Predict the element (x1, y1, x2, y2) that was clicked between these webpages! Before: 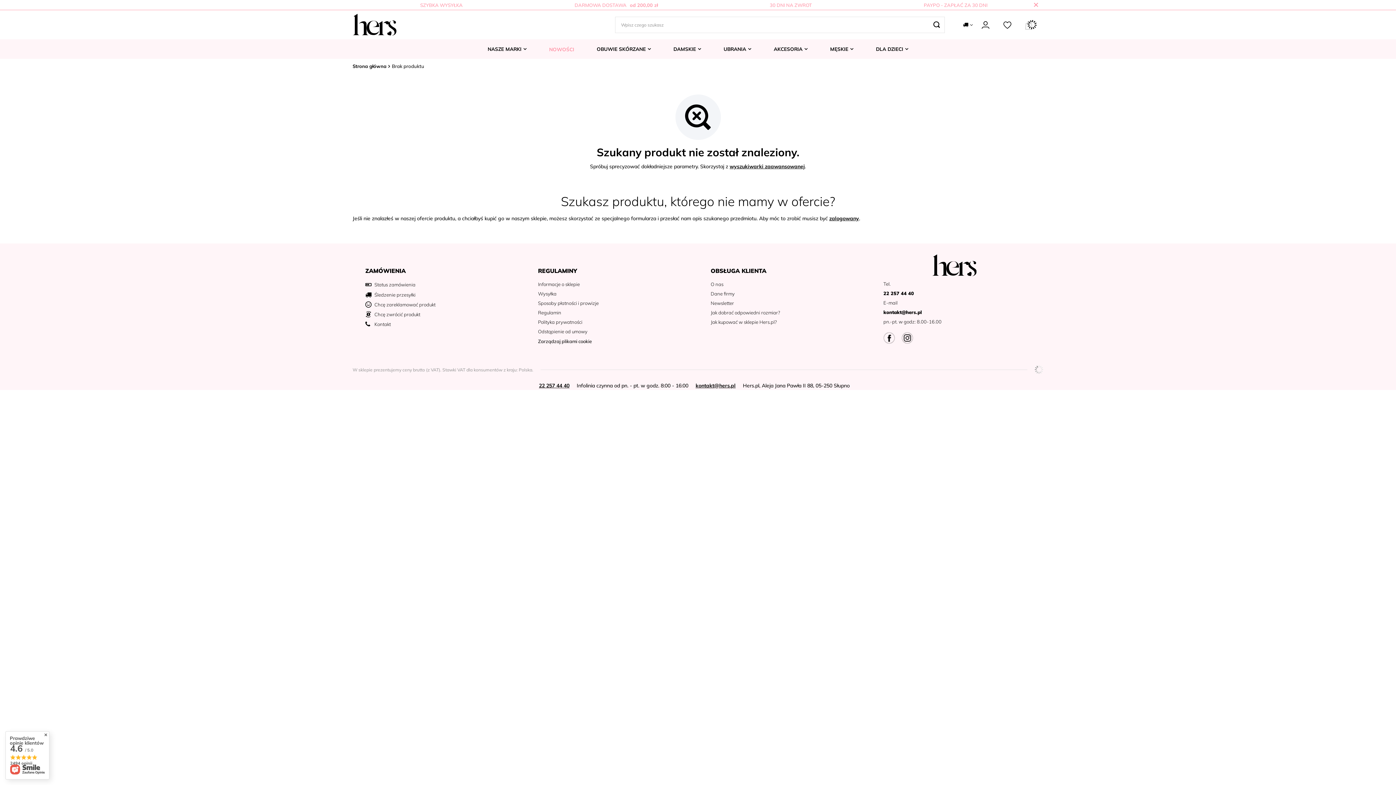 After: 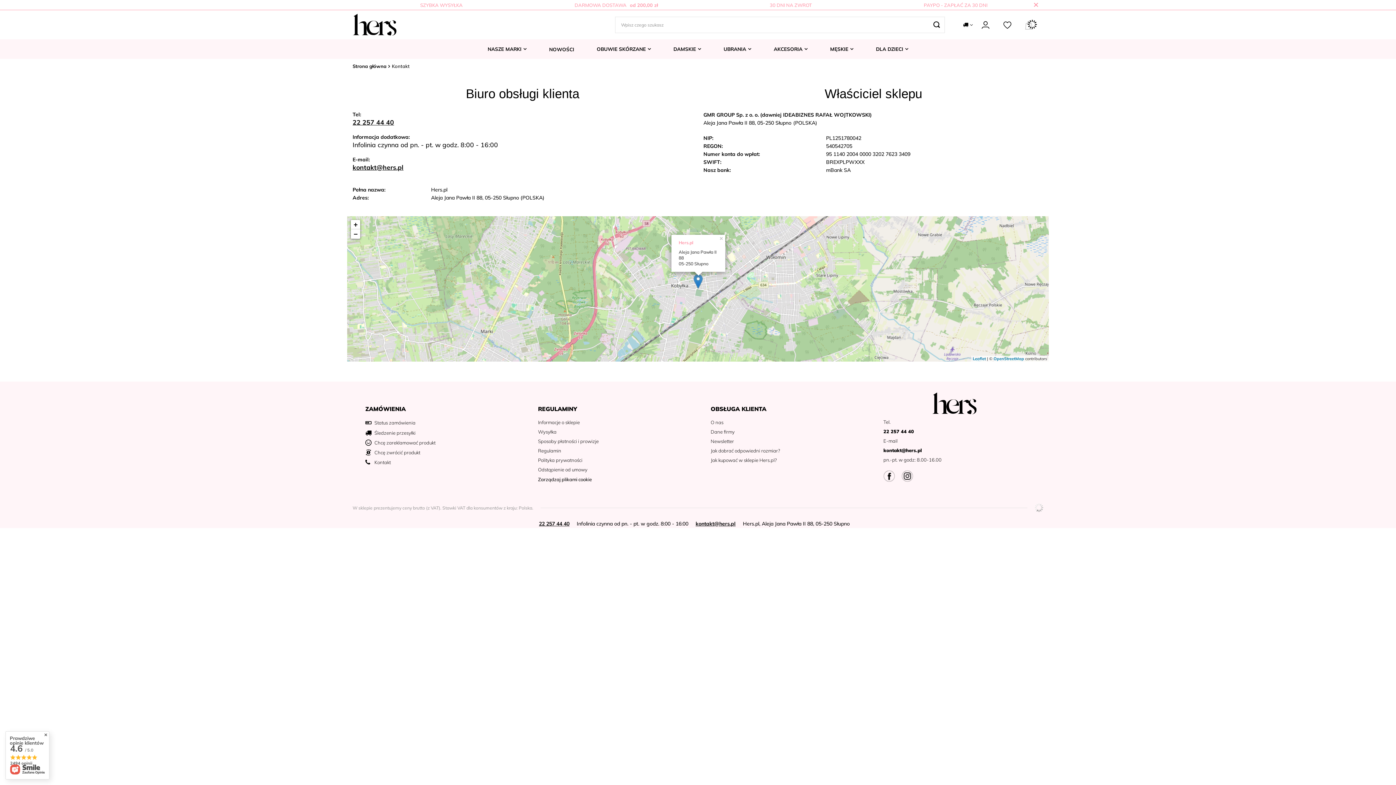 Action: bbox: (710, 291, 852, 296) label: Dane firmy